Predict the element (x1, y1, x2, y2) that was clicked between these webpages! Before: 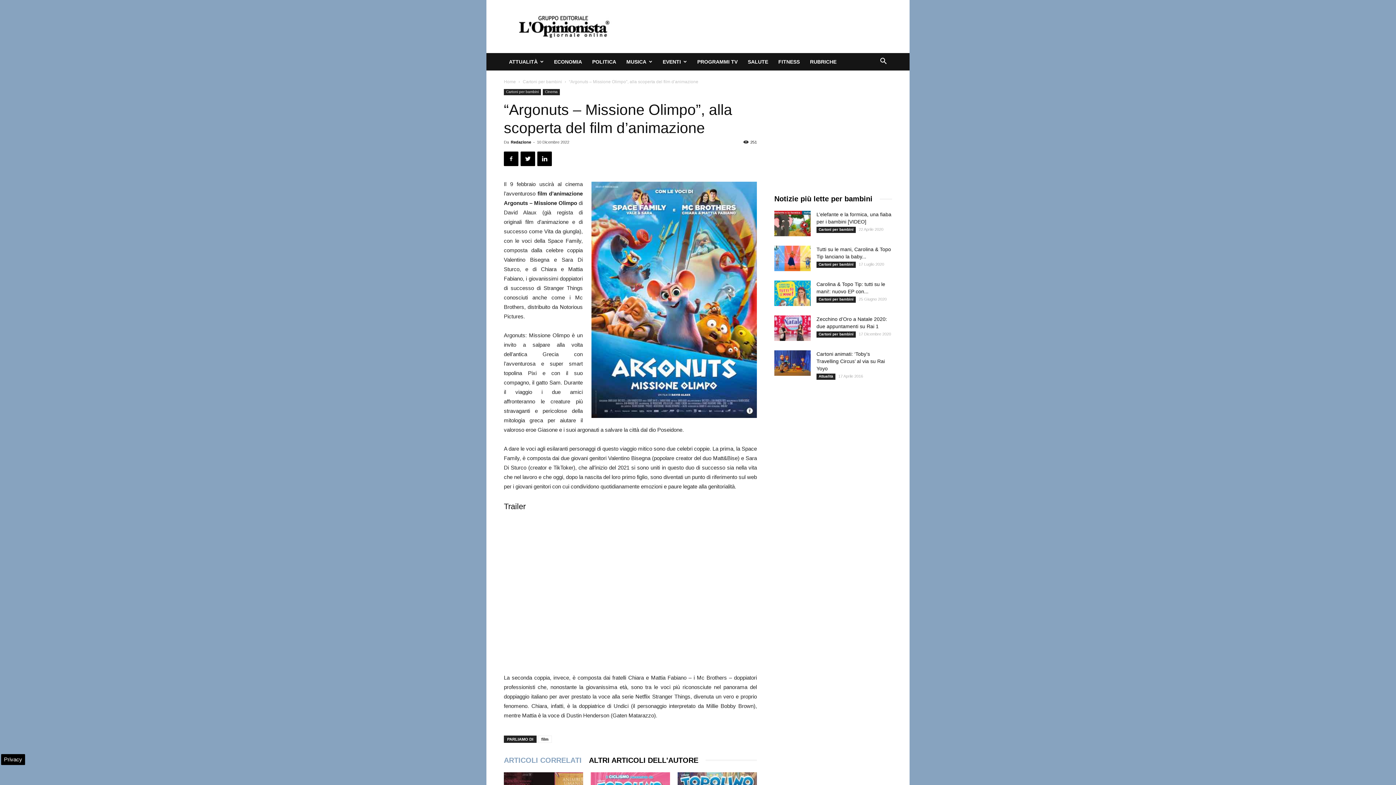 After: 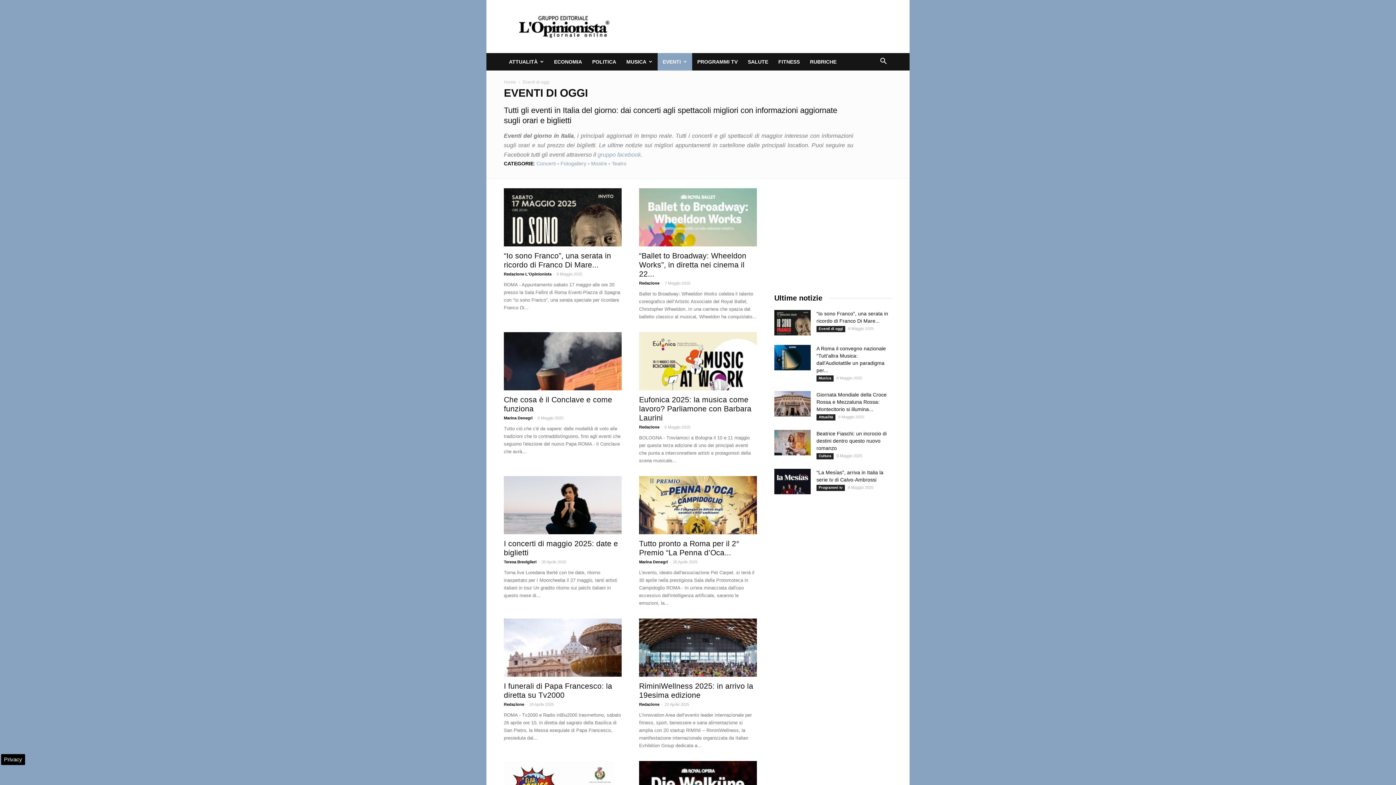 Action: label: EVENTI bbox: (657, 53, 692, 70)